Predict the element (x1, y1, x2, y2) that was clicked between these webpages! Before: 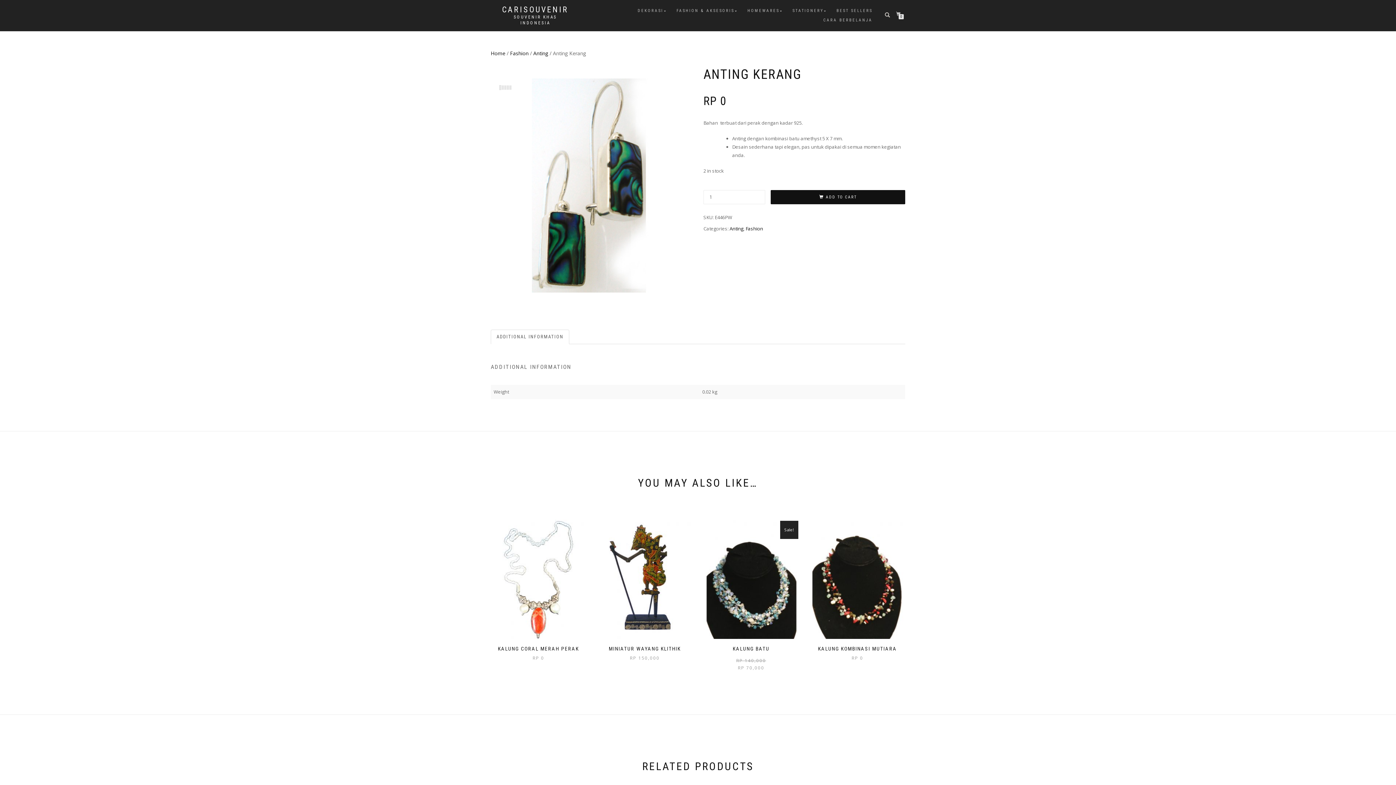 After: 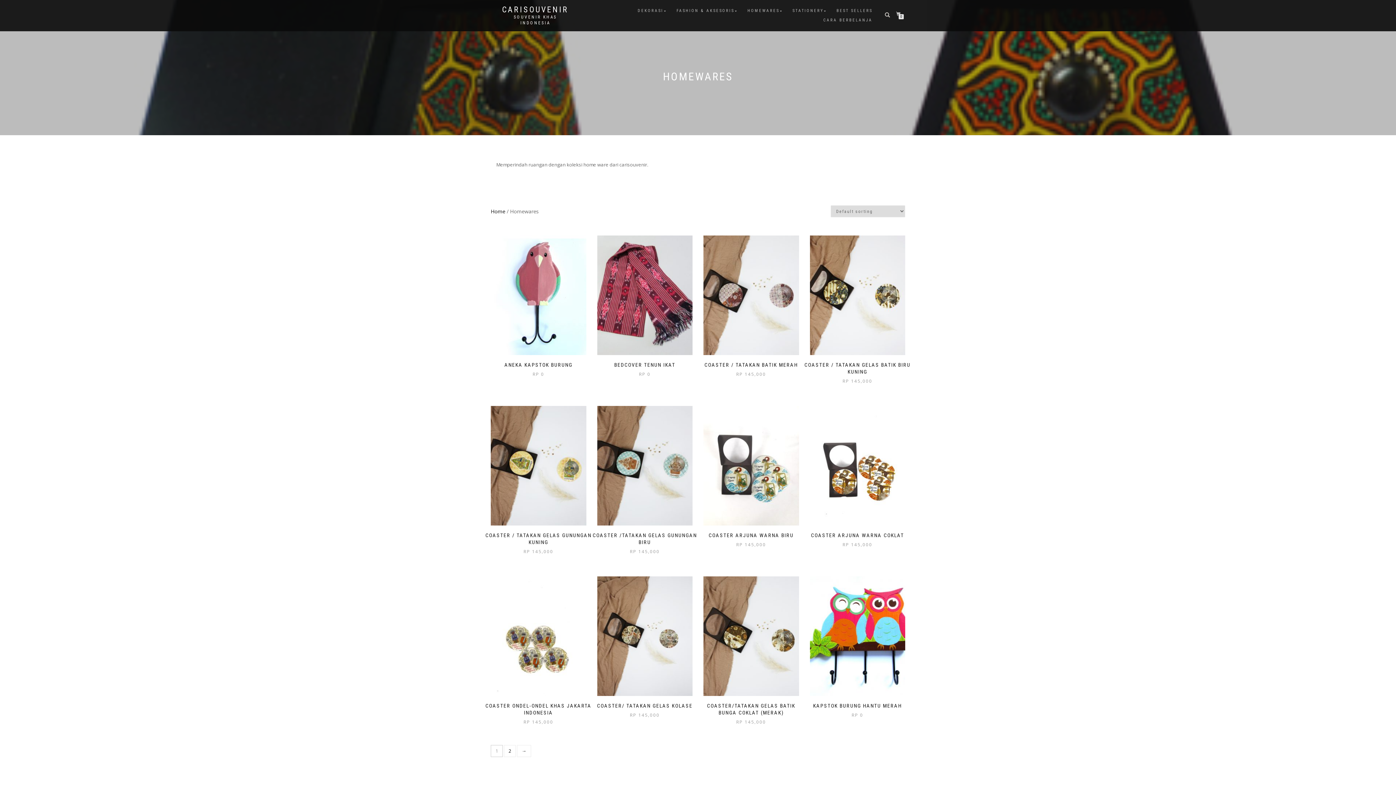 Action: label: HOMEWARES bbox: (742, 6, 785, 15)